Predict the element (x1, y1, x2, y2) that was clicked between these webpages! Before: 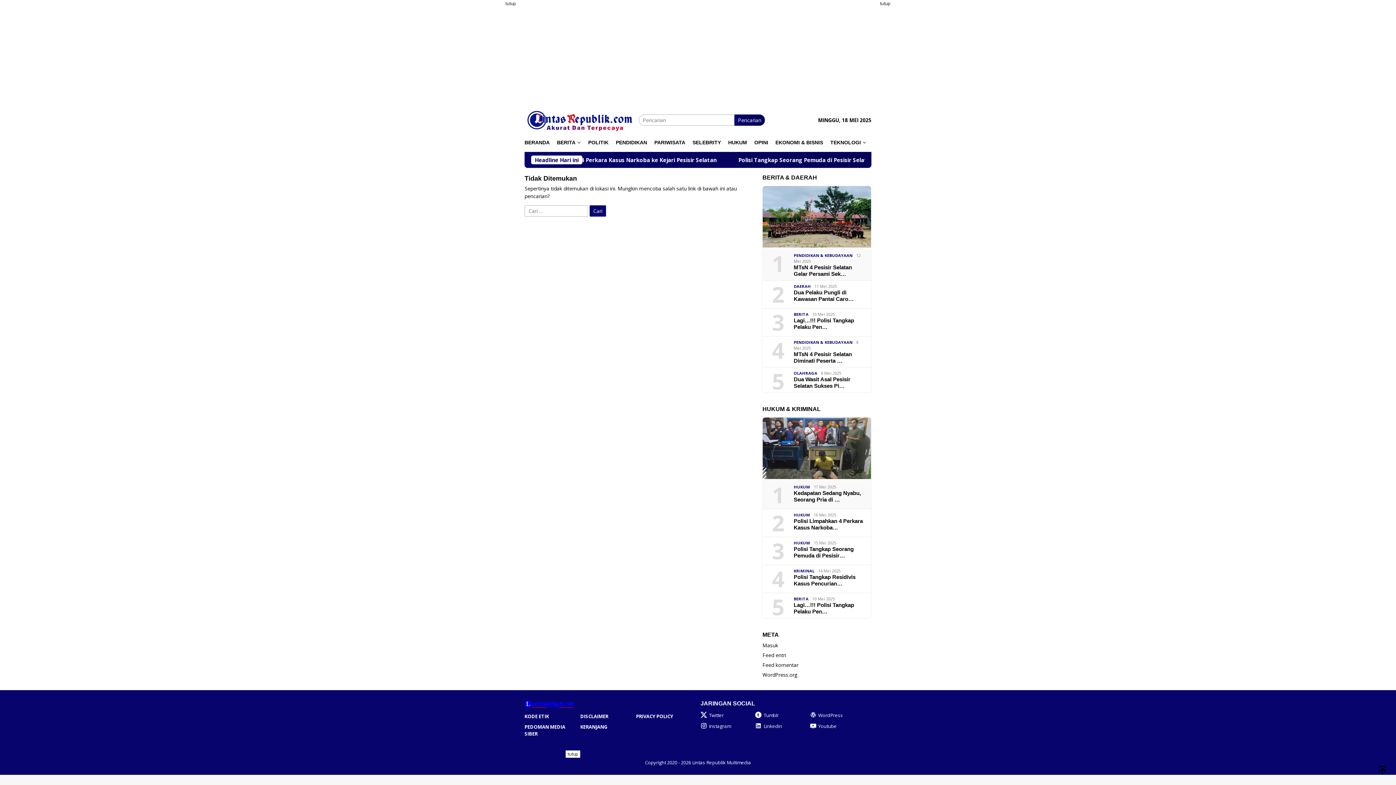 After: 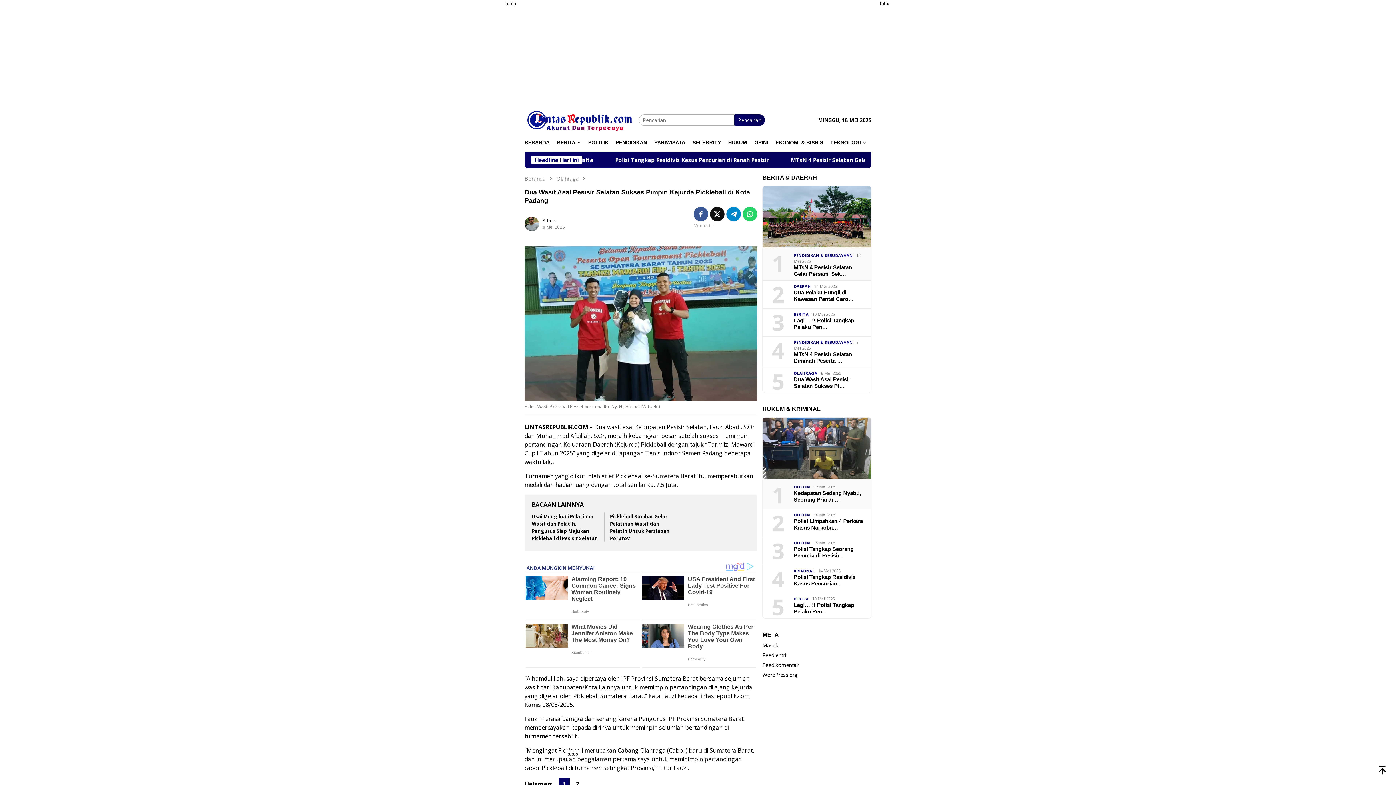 Action: label: Dua Wasit Asal Pesisir Selatan Sukses Pi… bbox: (793, 376, 865, 389)